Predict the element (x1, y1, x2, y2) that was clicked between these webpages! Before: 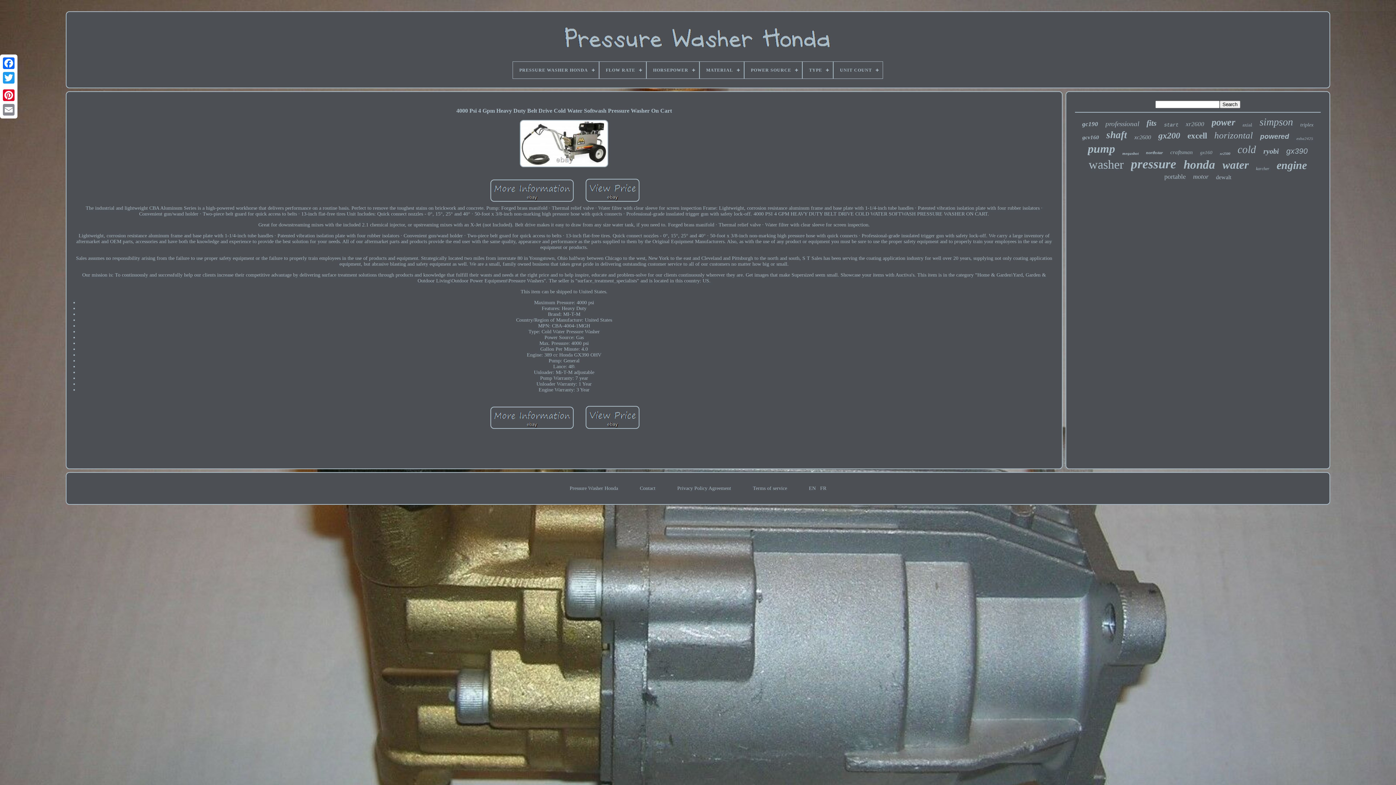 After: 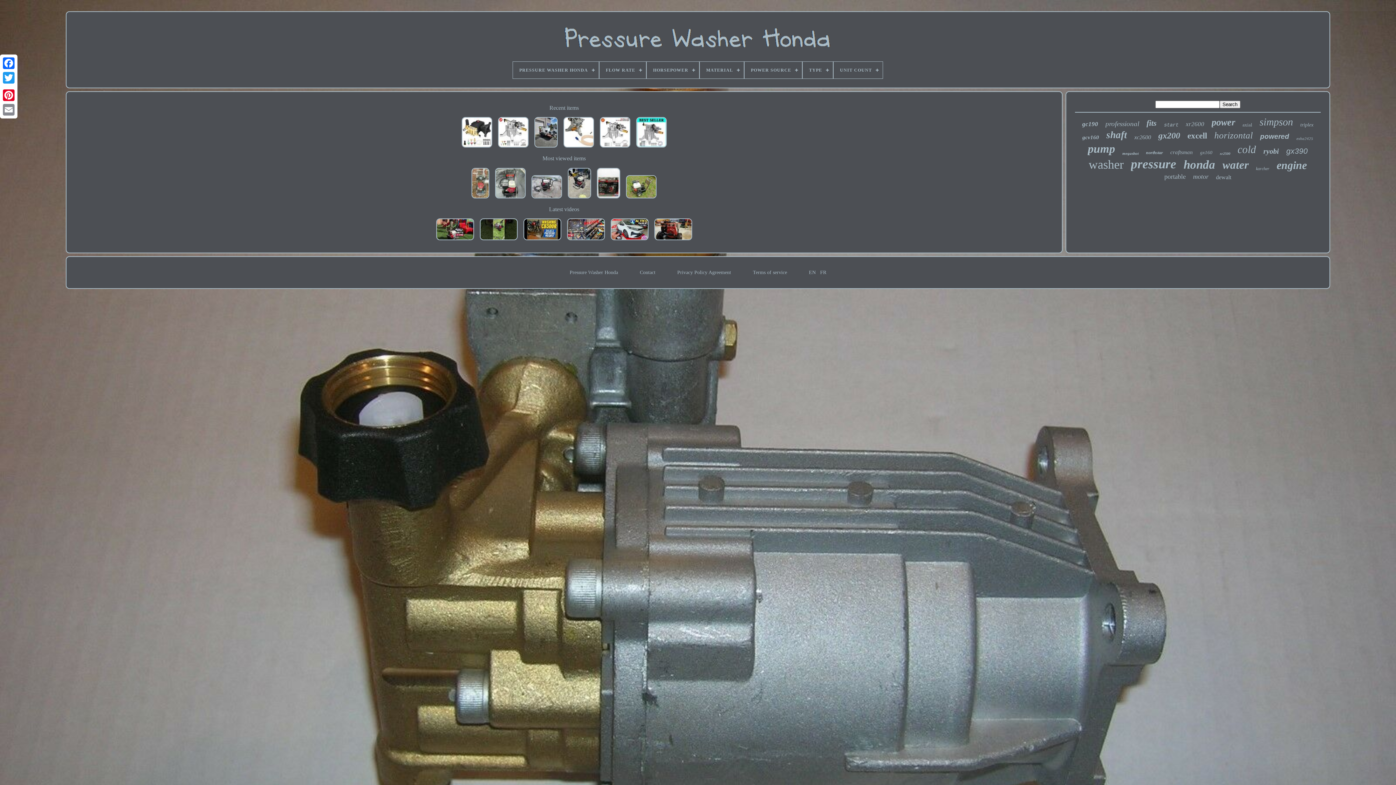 Action: label: PRESSURE WASHER HONDA bbox: (513, 61, 599, 78)